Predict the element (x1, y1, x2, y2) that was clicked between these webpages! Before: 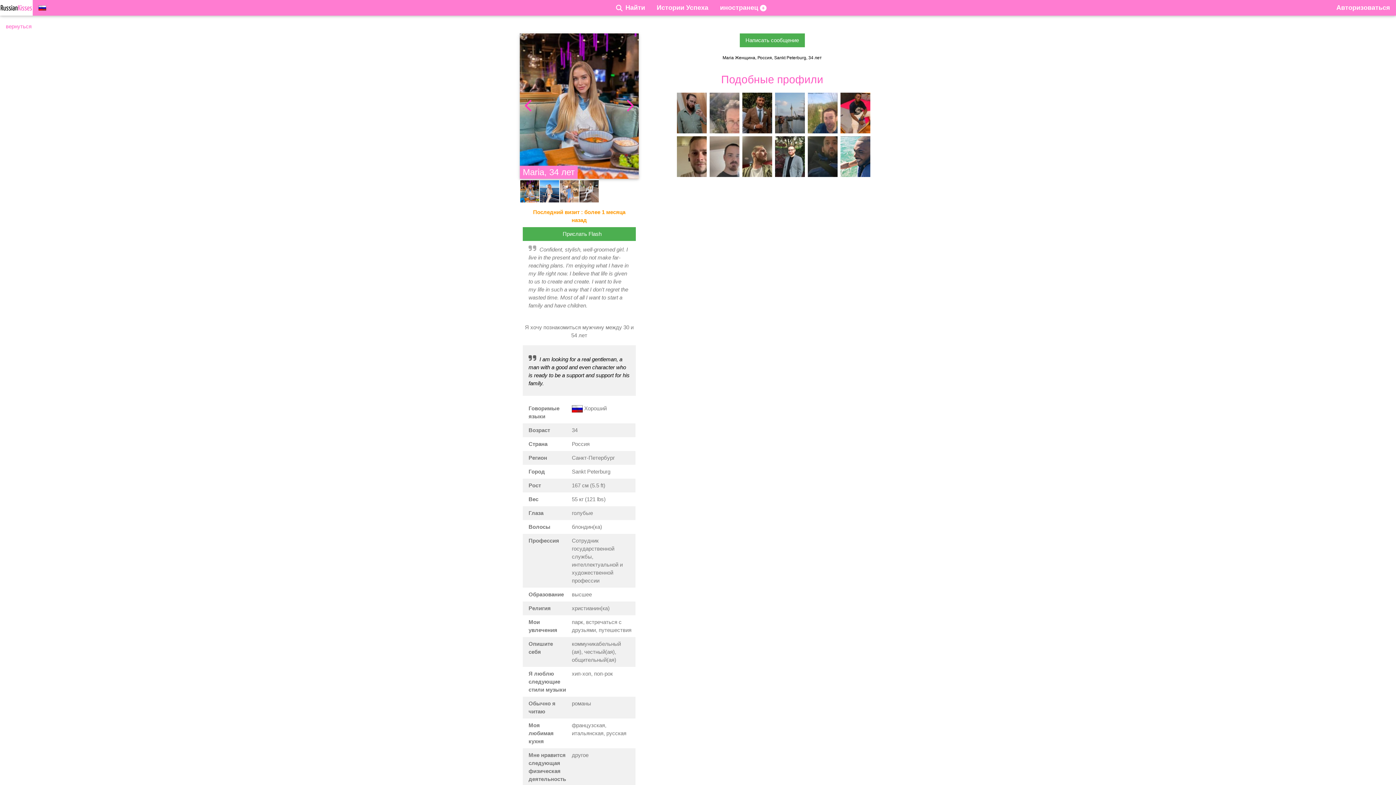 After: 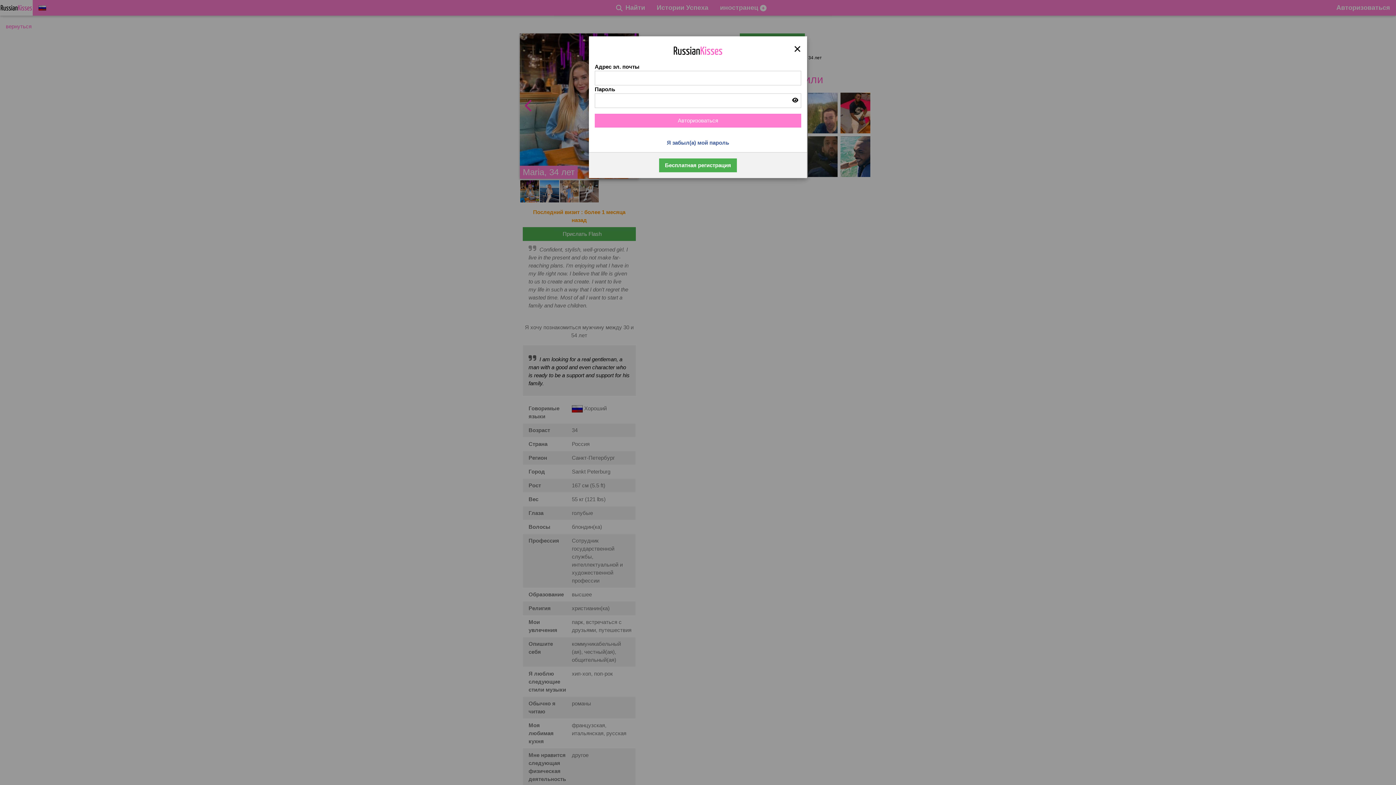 Action: bbox: (1330, 0, 1396, 15) label: Авторизоваться